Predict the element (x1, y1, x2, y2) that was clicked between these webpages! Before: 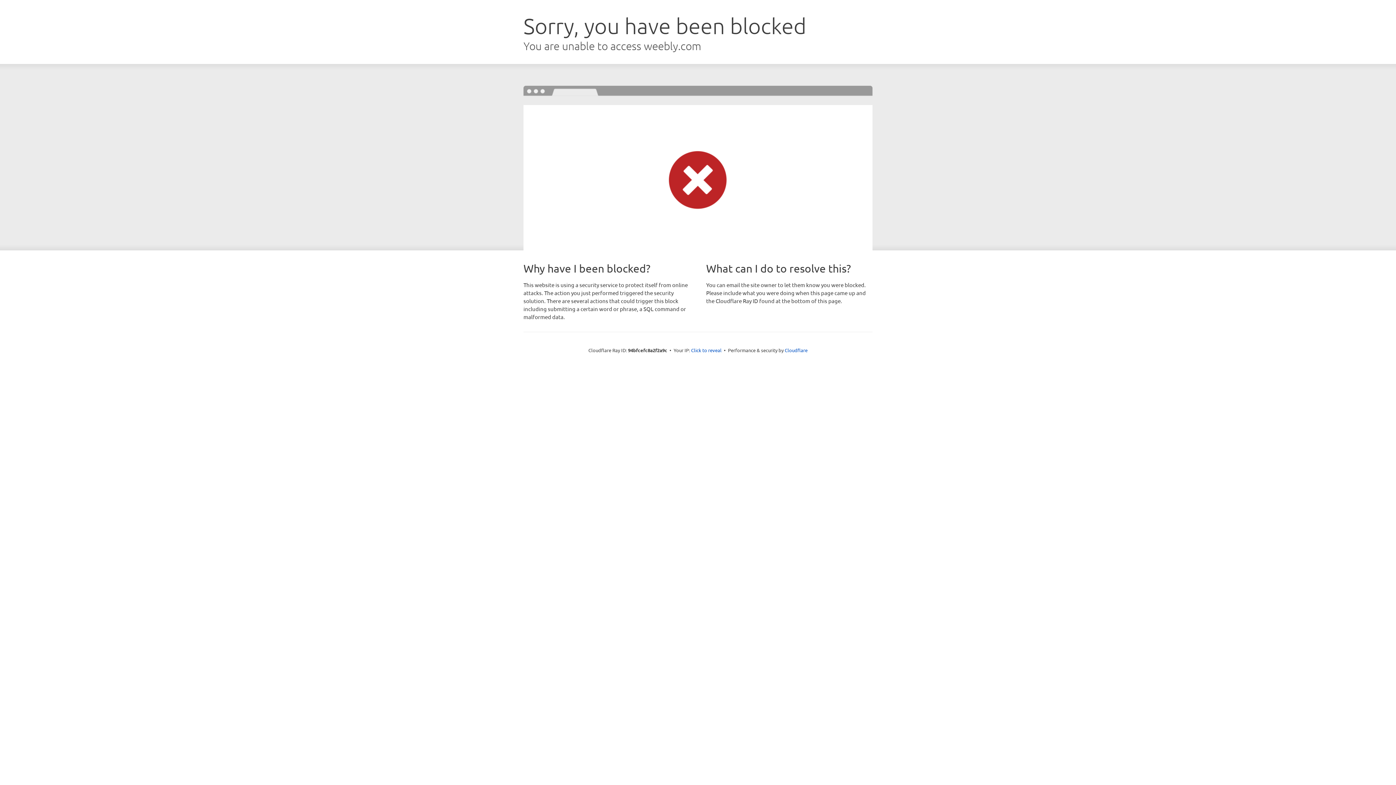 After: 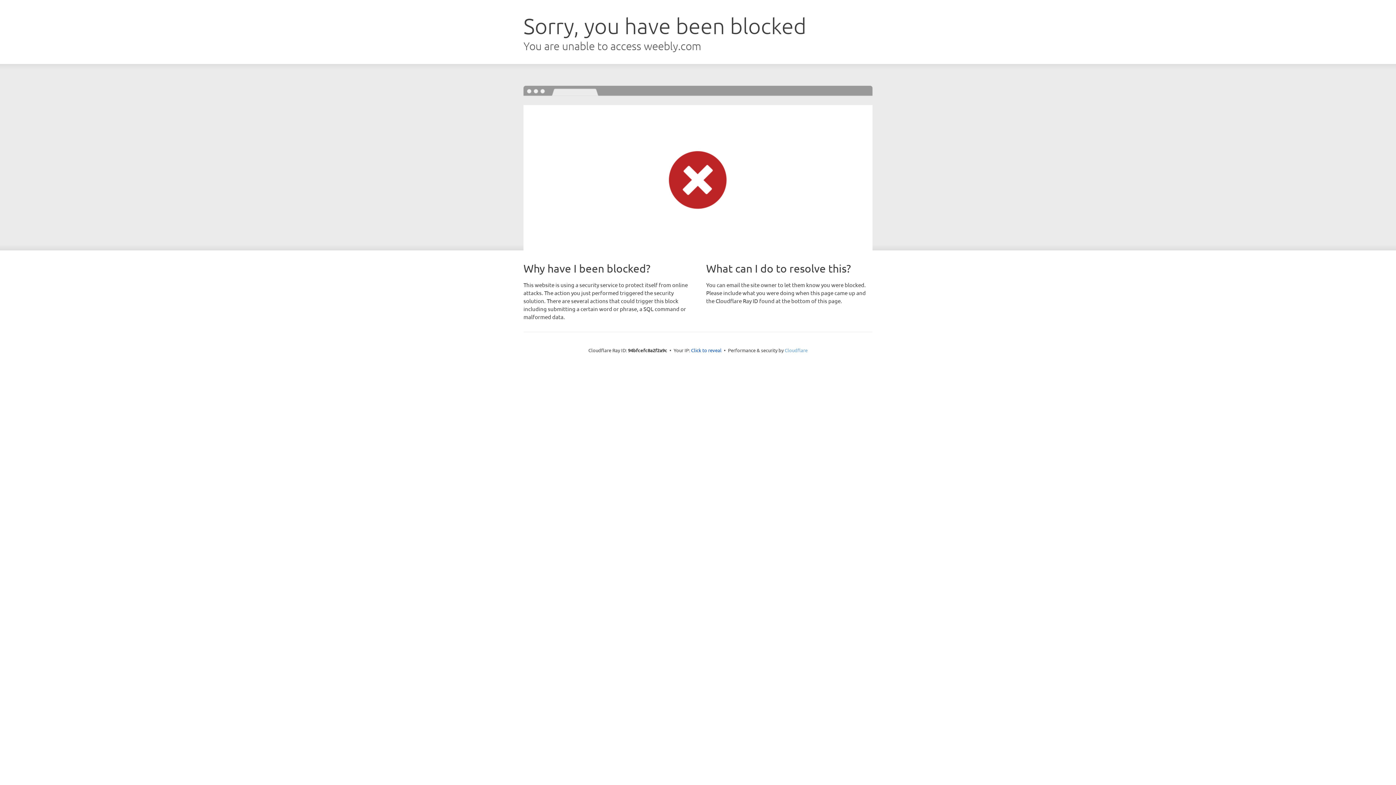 Action: label: Cloudflare bbox: (784, 347, 807, 353)